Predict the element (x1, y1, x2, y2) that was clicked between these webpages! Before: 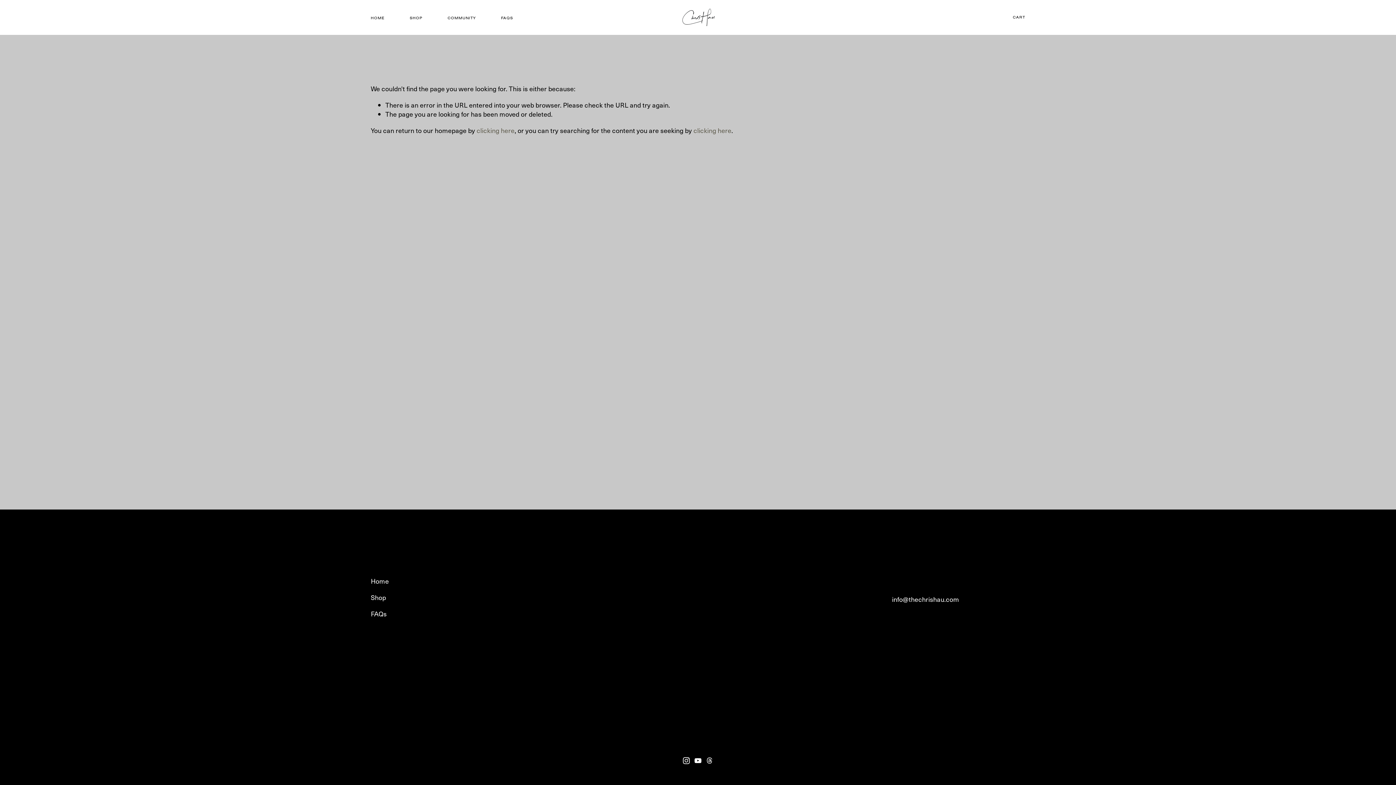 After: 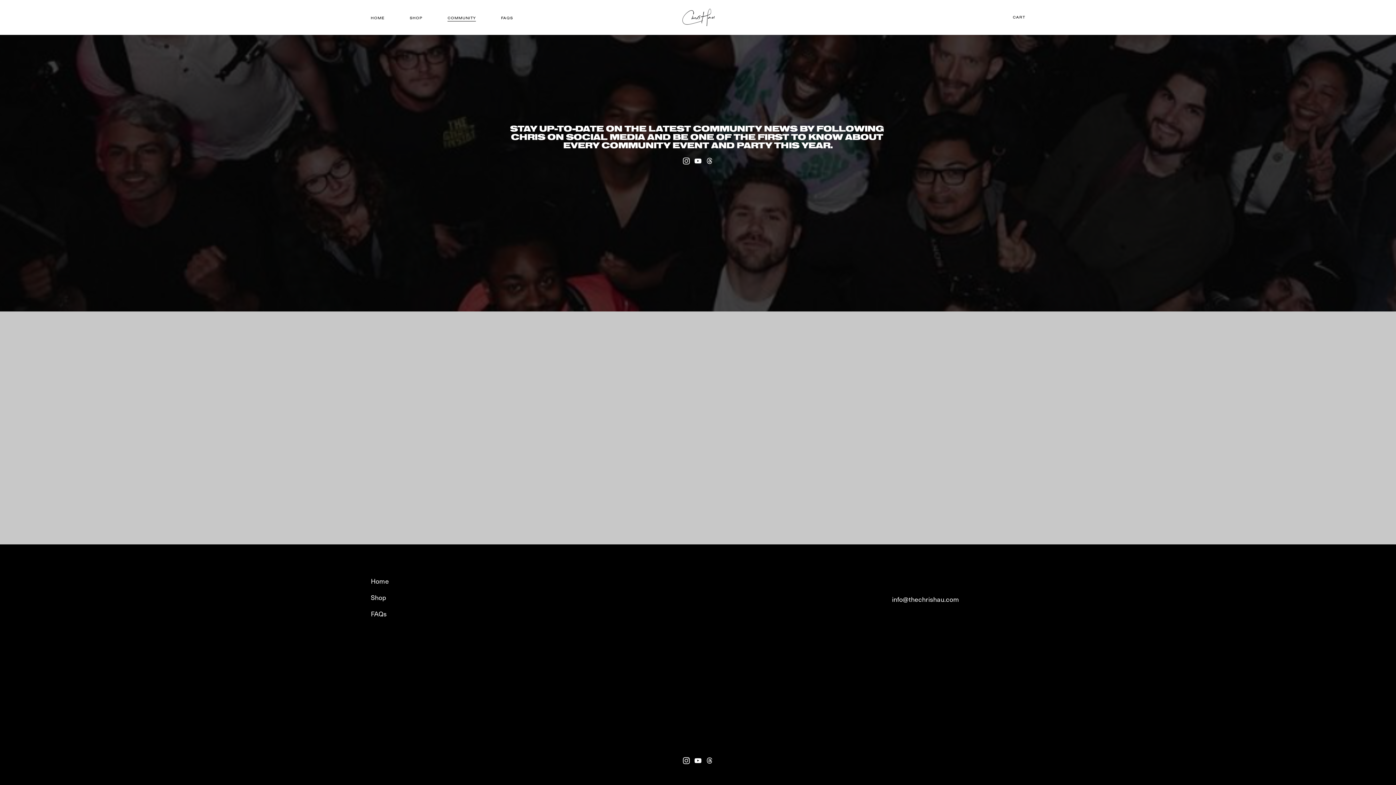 Action: bbox: (447, 14, 476, 21) label: COMMUNITY